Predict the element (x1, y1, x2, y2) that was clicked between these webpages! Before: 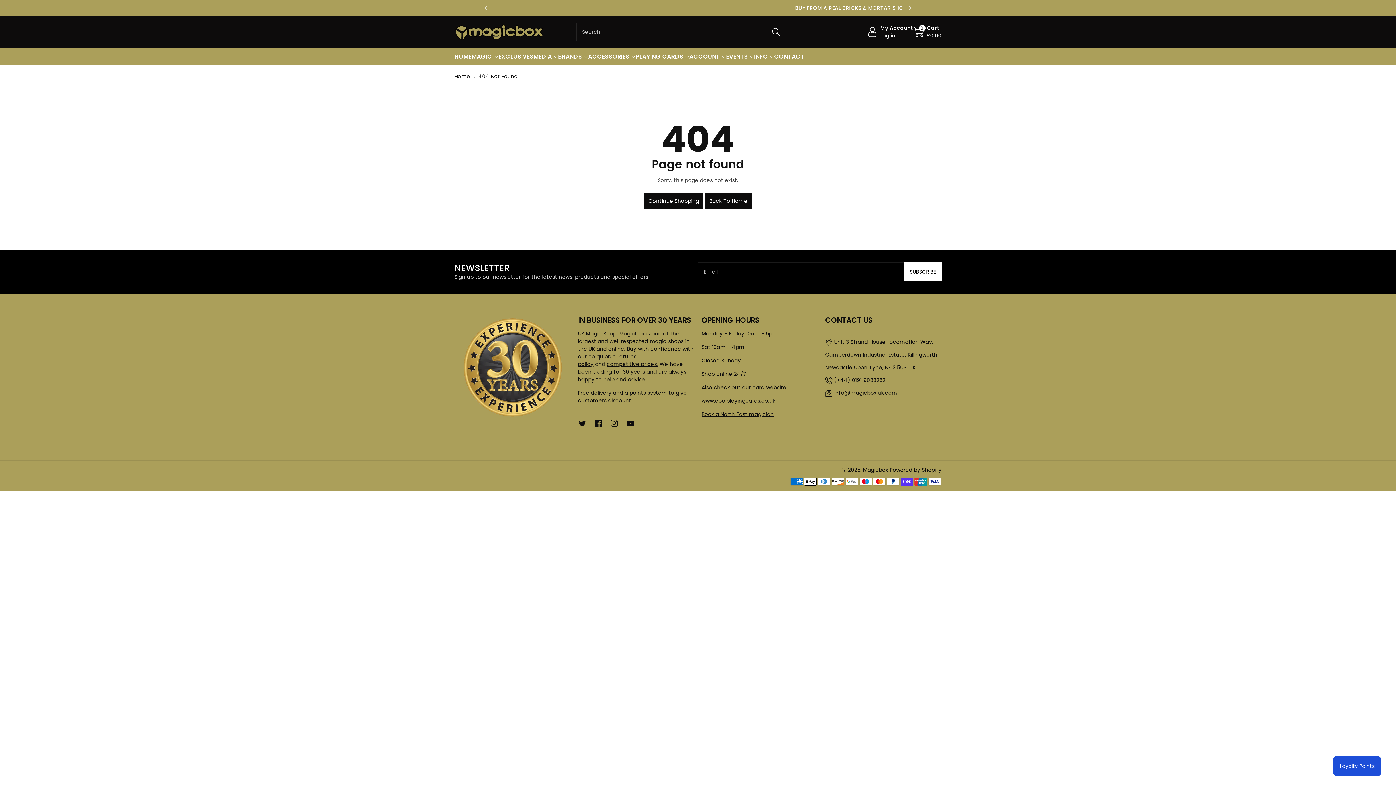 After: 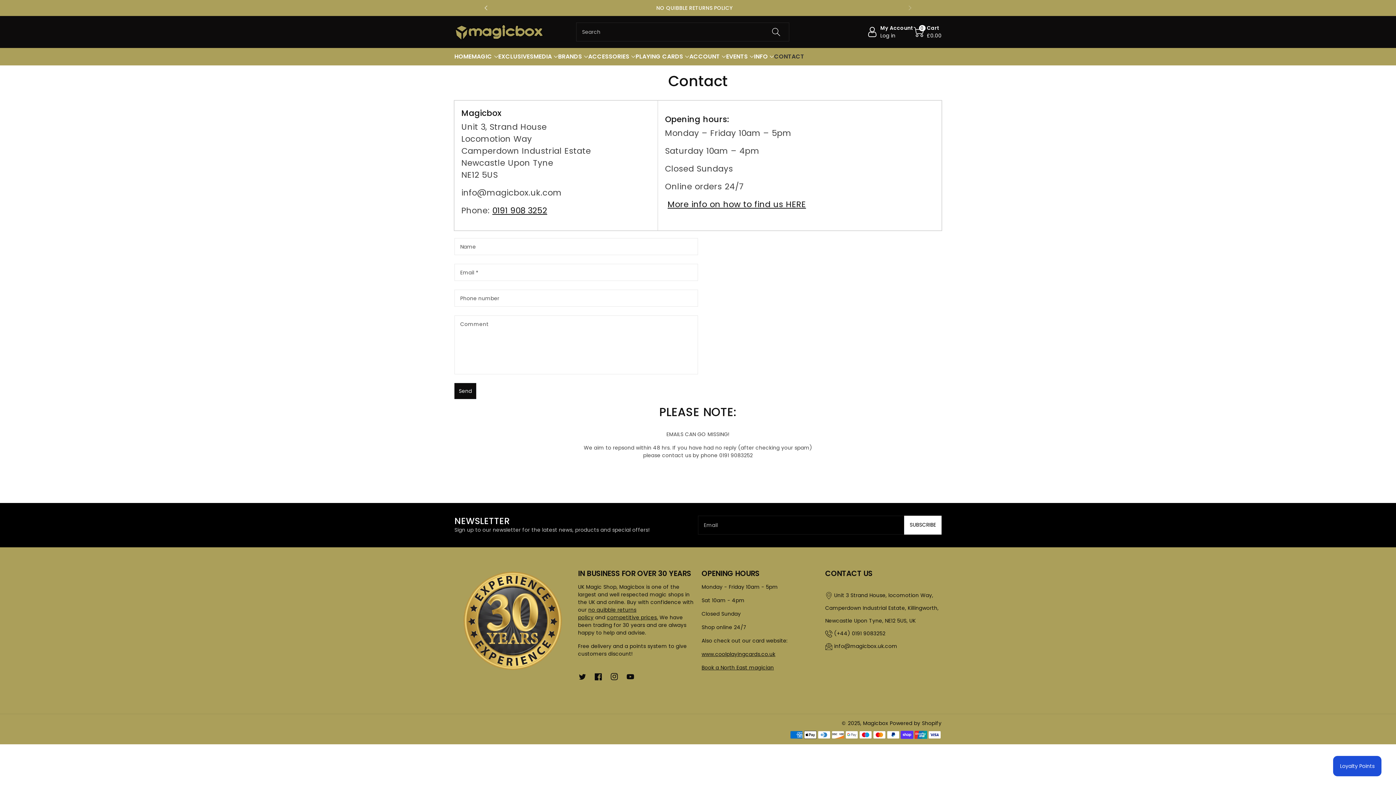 Action: label: CONTACT bbox: (774, 52, 804, 61)